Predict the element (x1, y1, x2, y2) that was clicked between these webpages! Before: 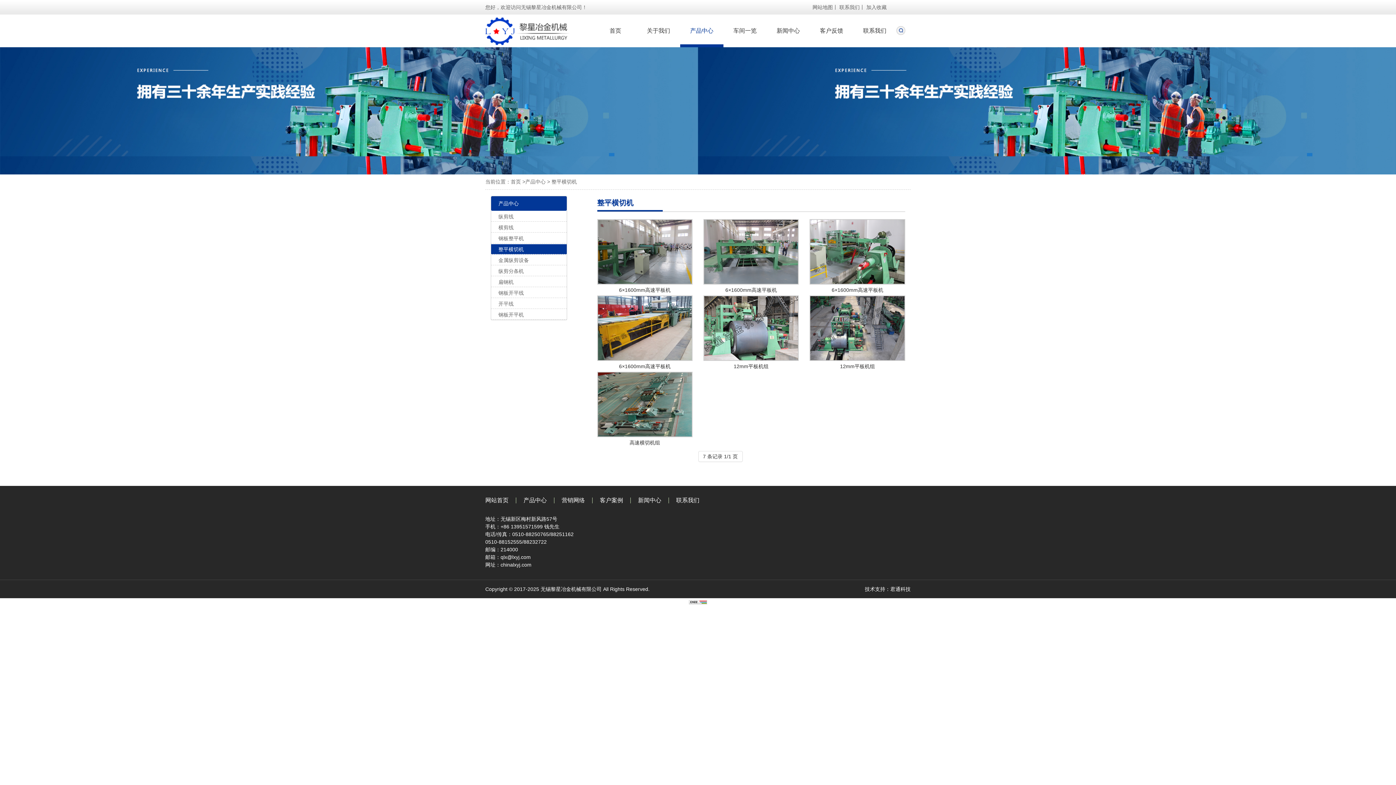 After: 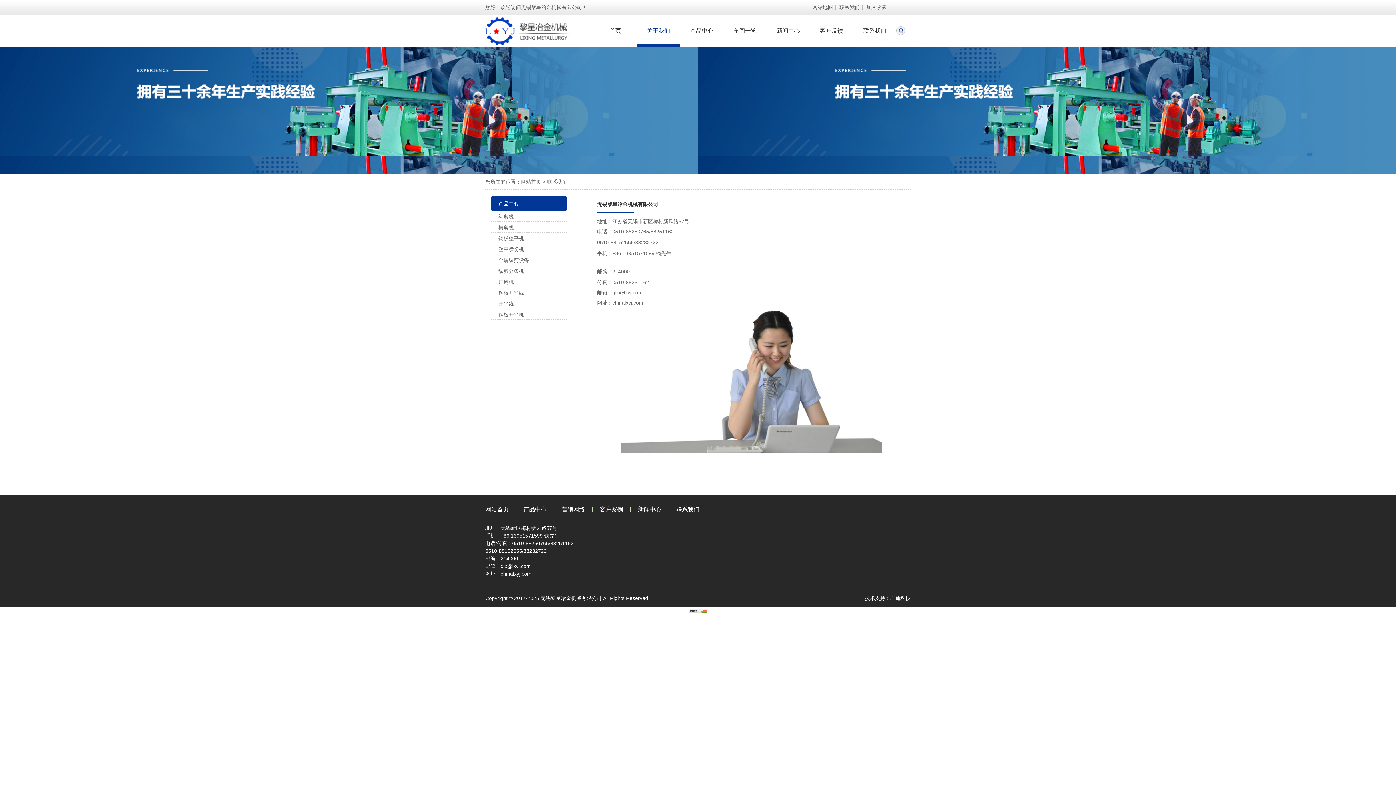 Action: bbox: (853, 14, 896, 47) label: 联系我们